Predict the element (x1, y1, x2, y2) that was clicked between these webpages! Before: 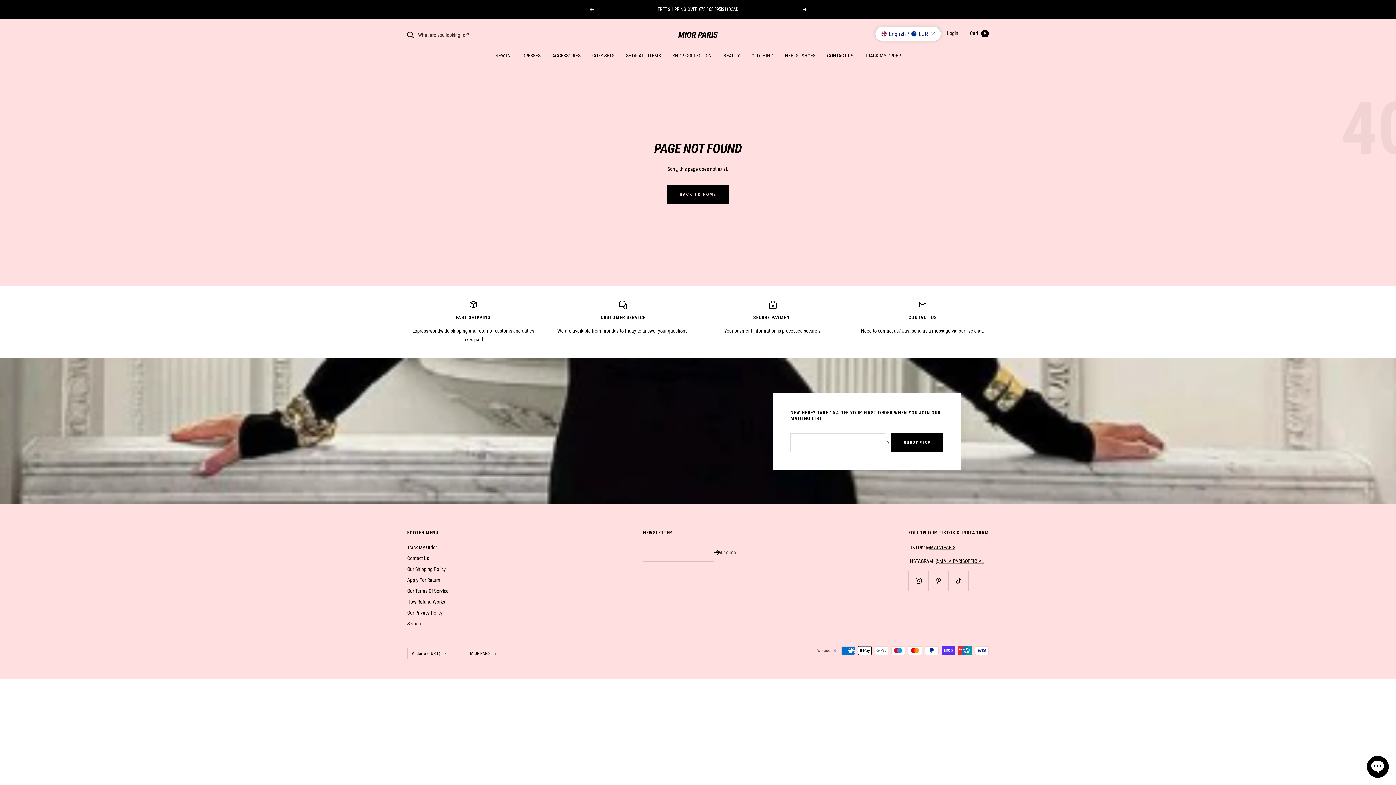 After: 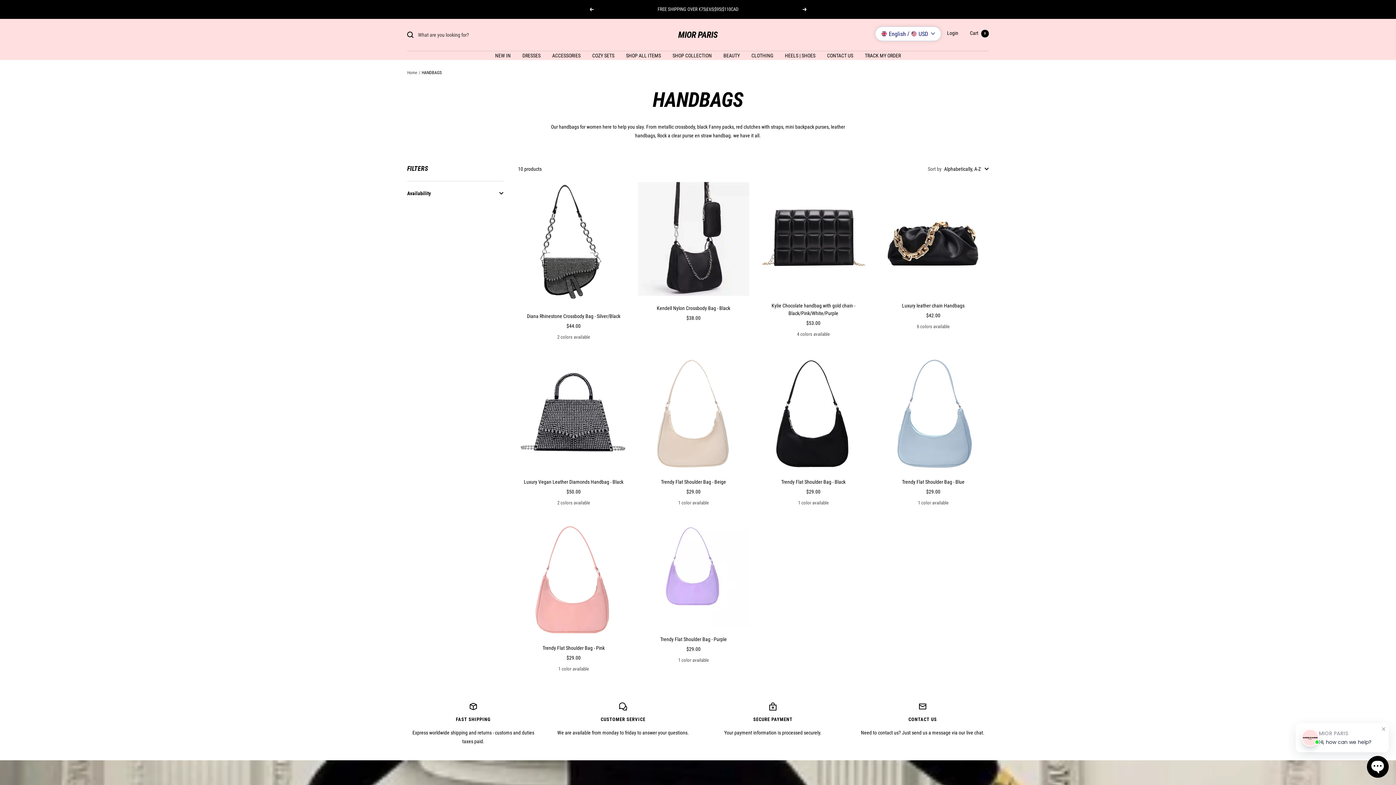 Action: label: ACCESSORIES bbox: (552, 49, 580, 57)